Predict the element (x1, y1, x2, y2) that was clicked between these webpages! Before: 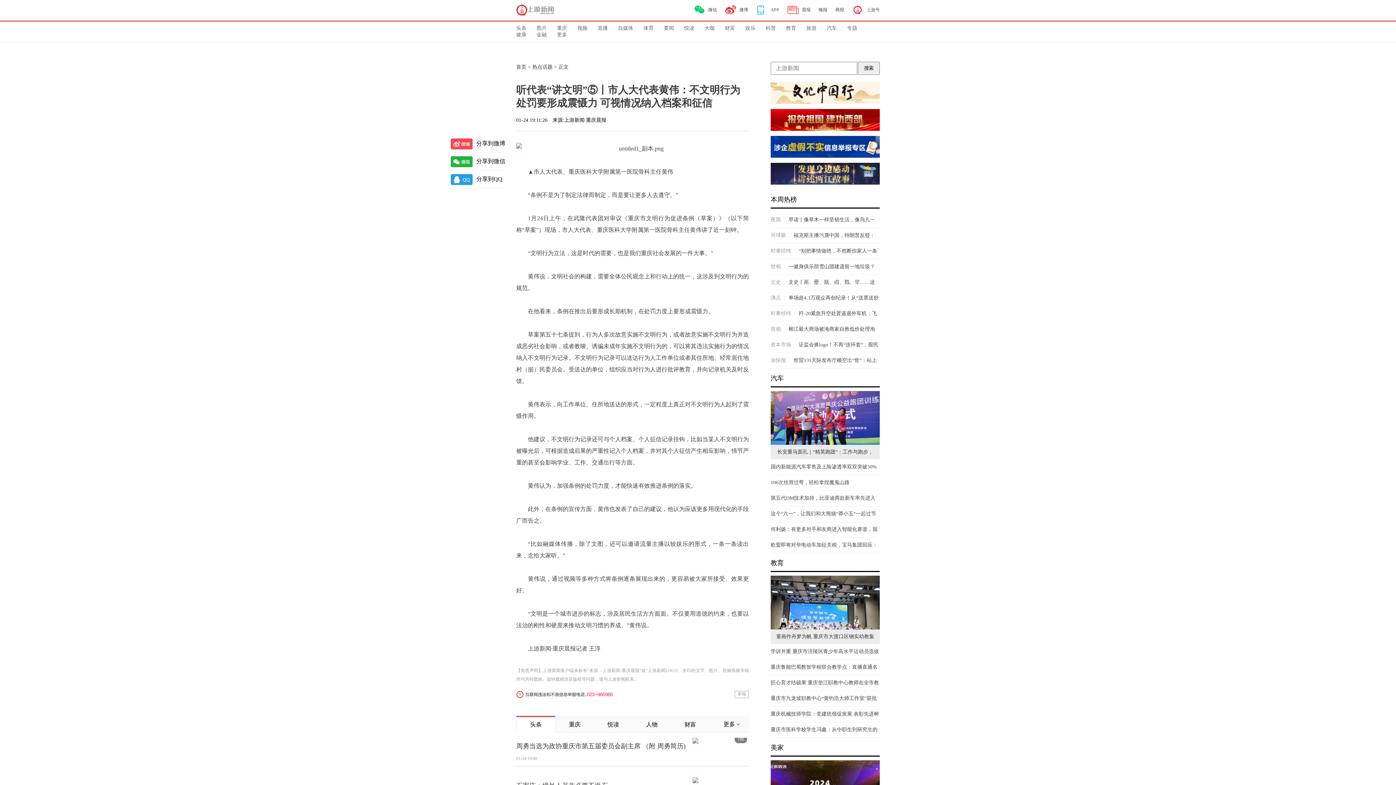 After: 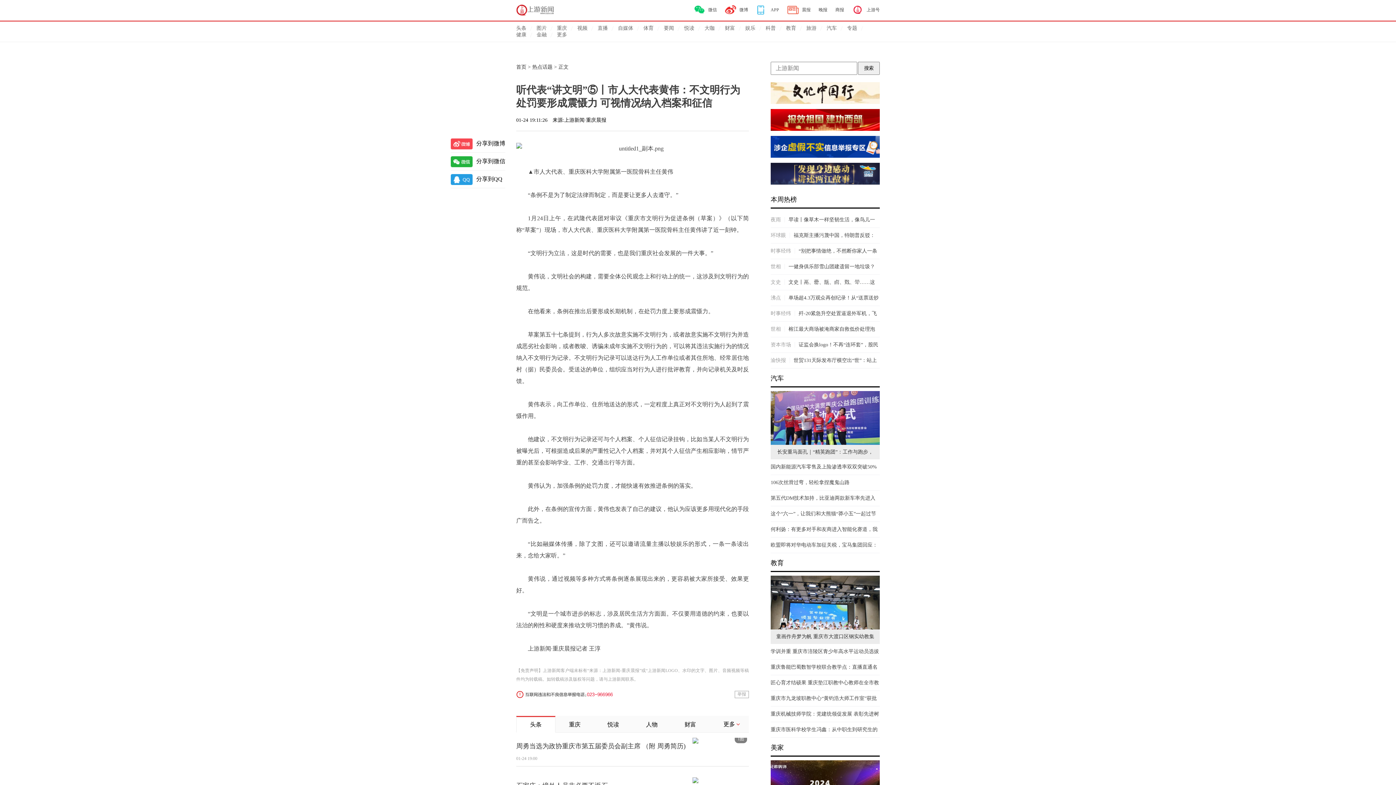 Action: bbox: (450, 174, 505, 188) label: 分享到QQ